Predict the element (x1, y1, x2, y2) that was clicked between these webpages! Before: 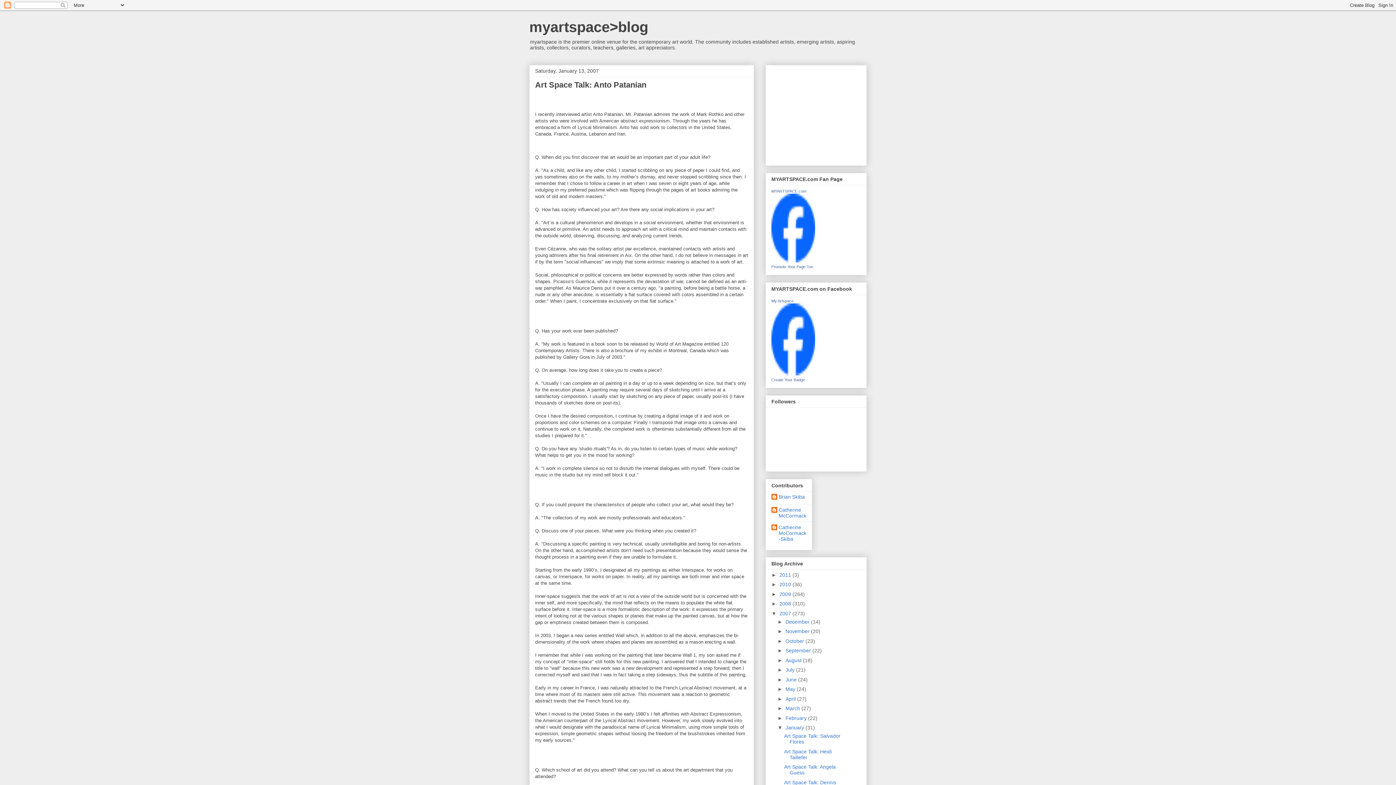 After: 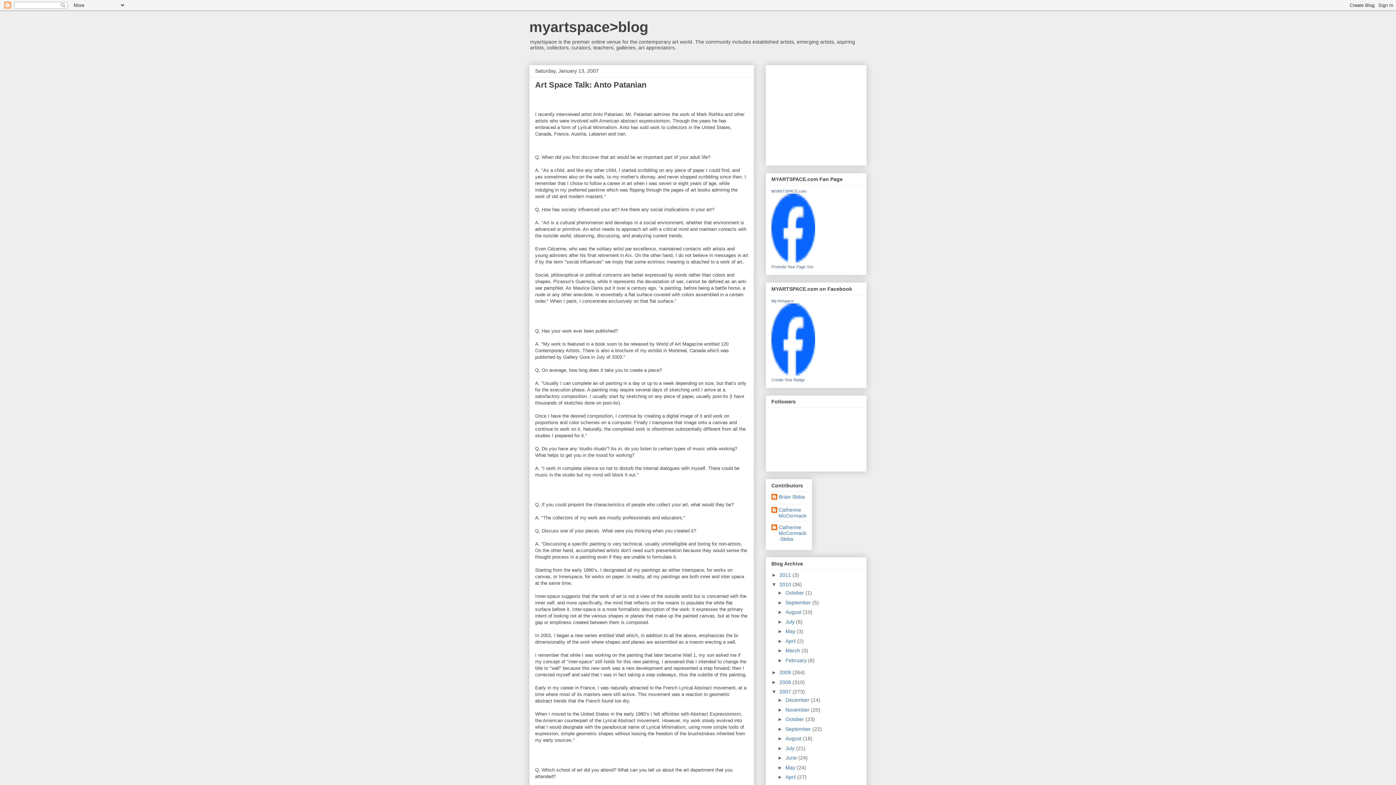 Action: label: ►   bbox: (771, 581, 779, 587)